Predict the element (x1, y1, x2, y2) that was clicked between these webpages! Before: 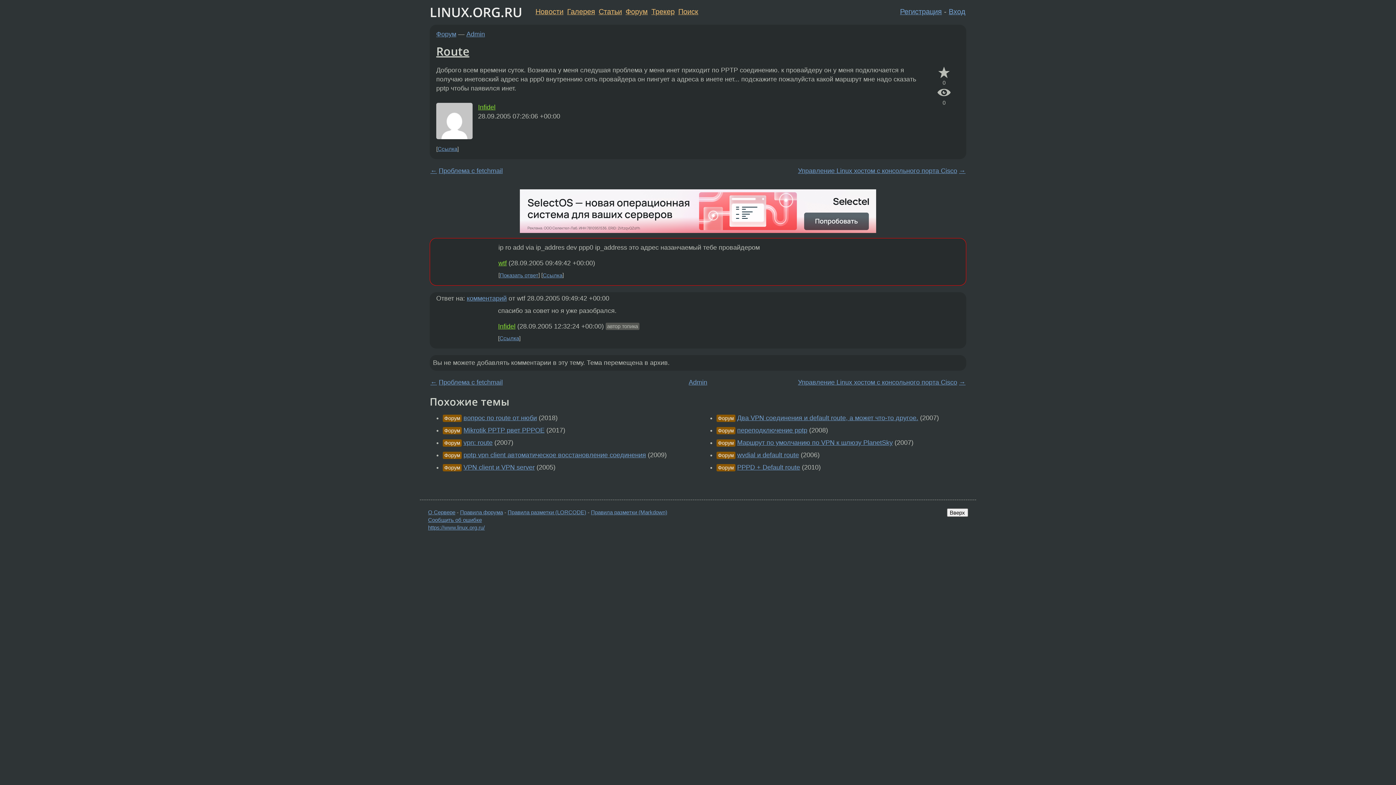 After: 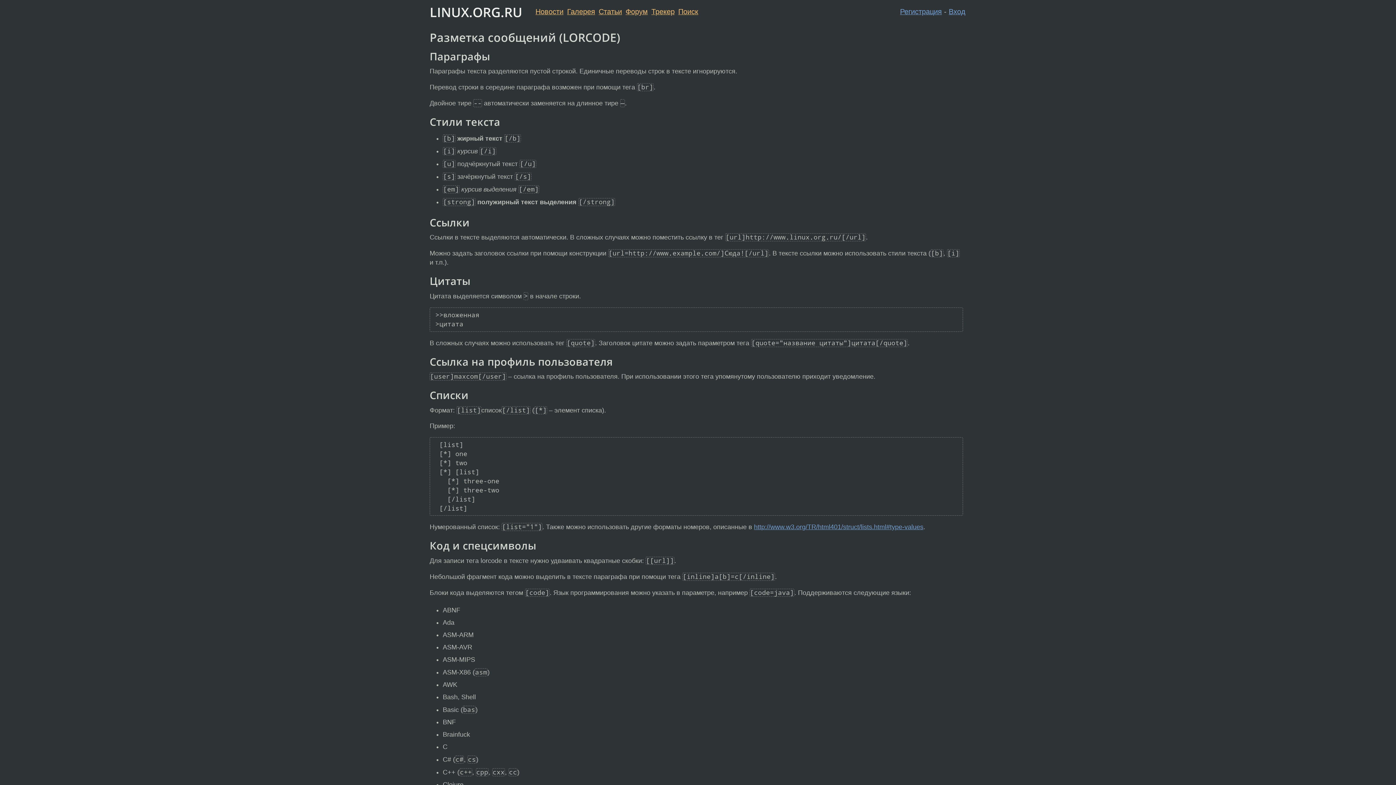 Action: label: Правила разметки (LORCODE) bbox: (507, 509, 586, 515)